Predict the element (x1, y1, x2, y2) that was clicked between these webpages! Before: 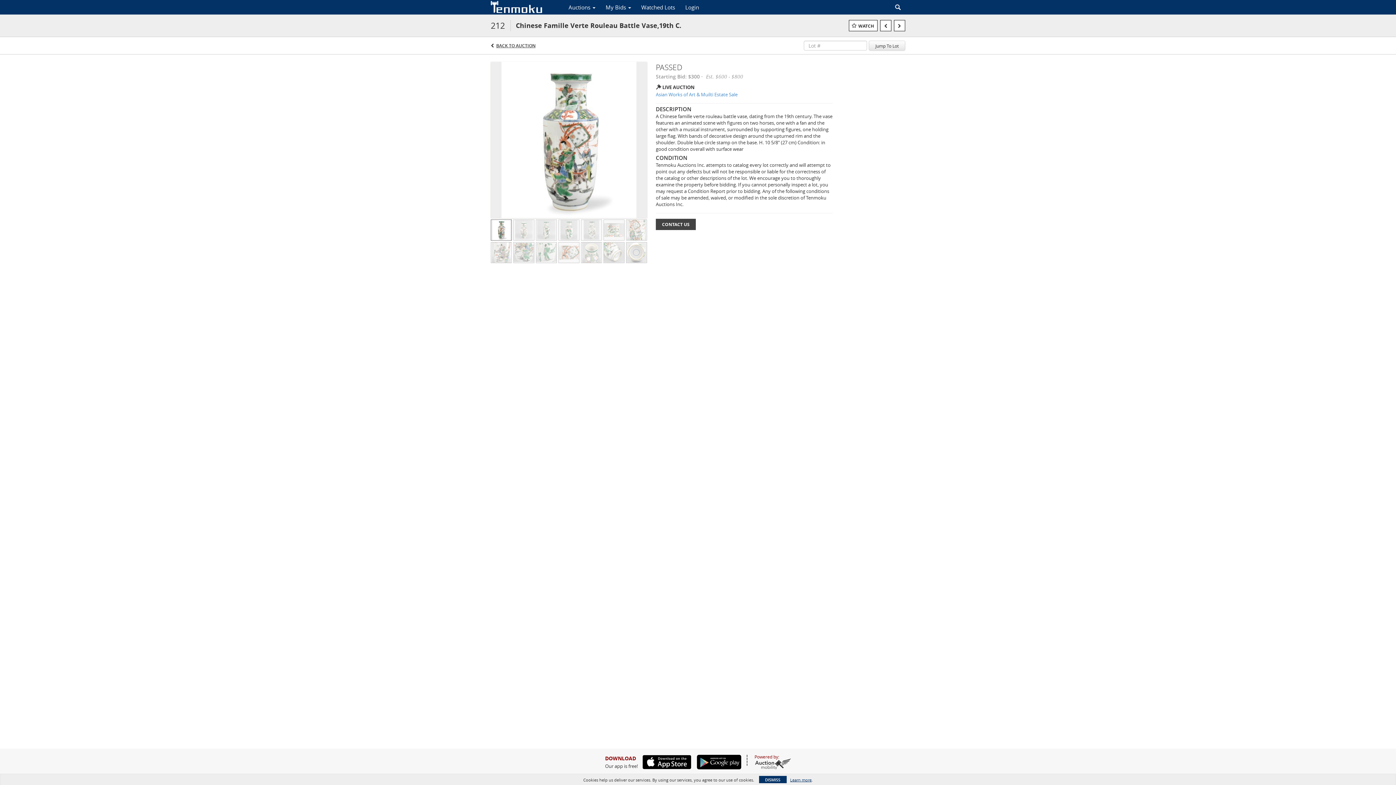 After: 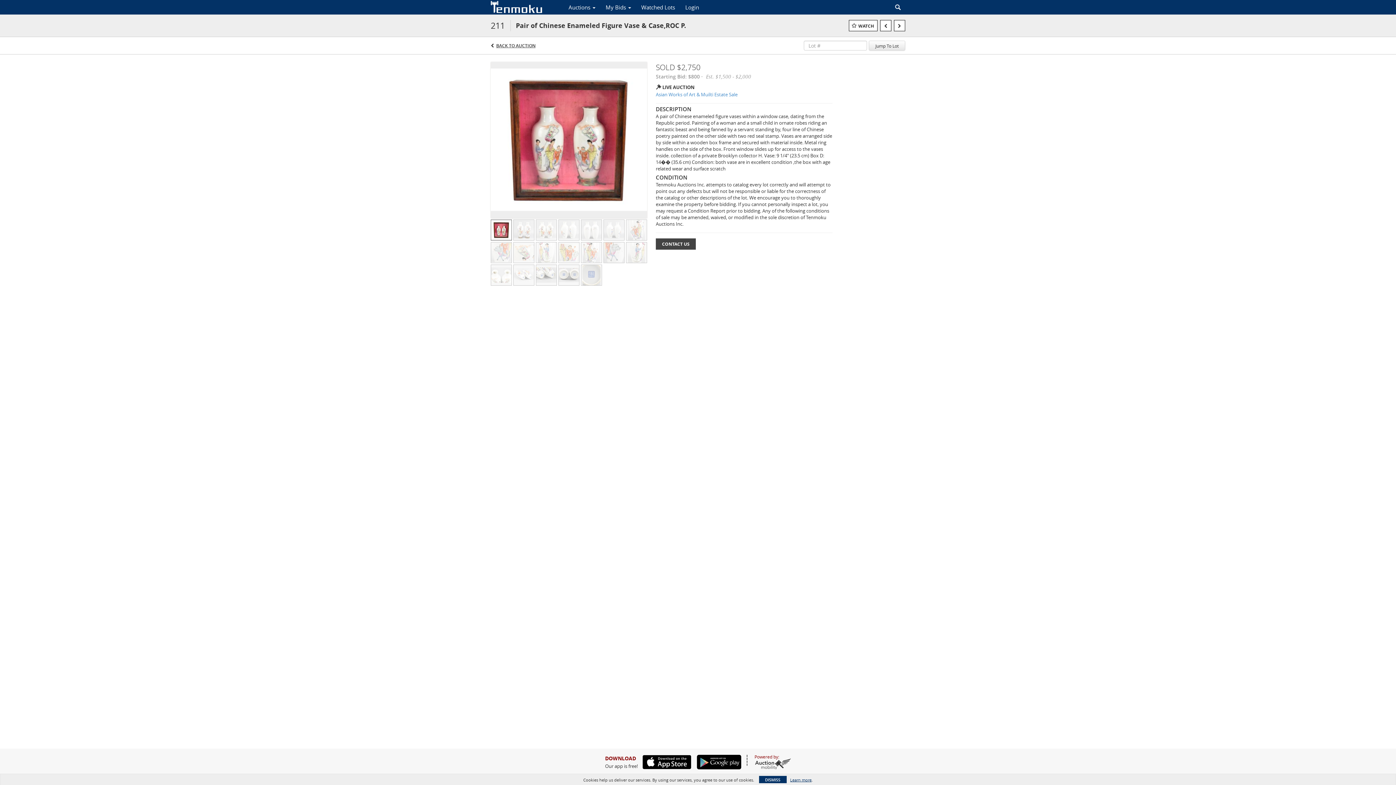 Action: bbox: (880, 20, 891, 31)